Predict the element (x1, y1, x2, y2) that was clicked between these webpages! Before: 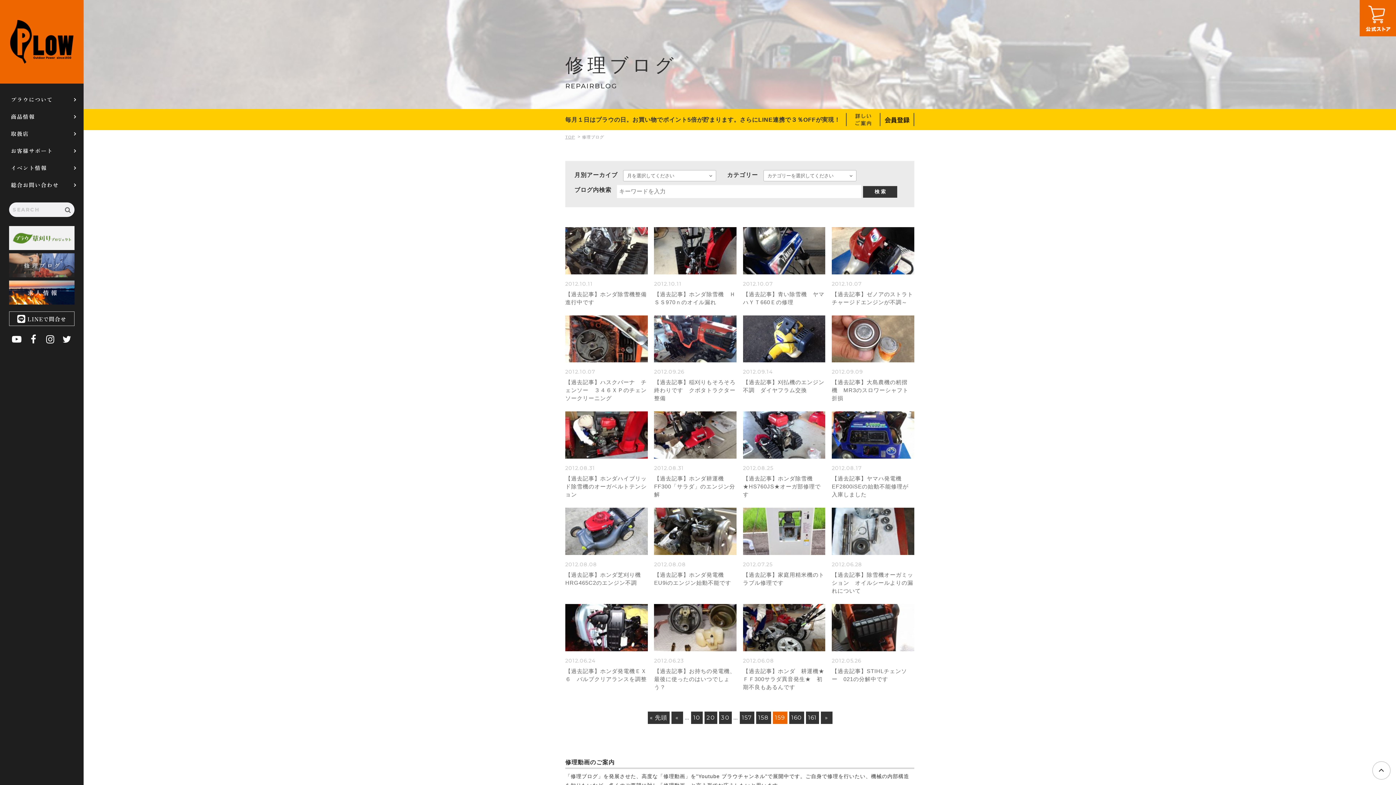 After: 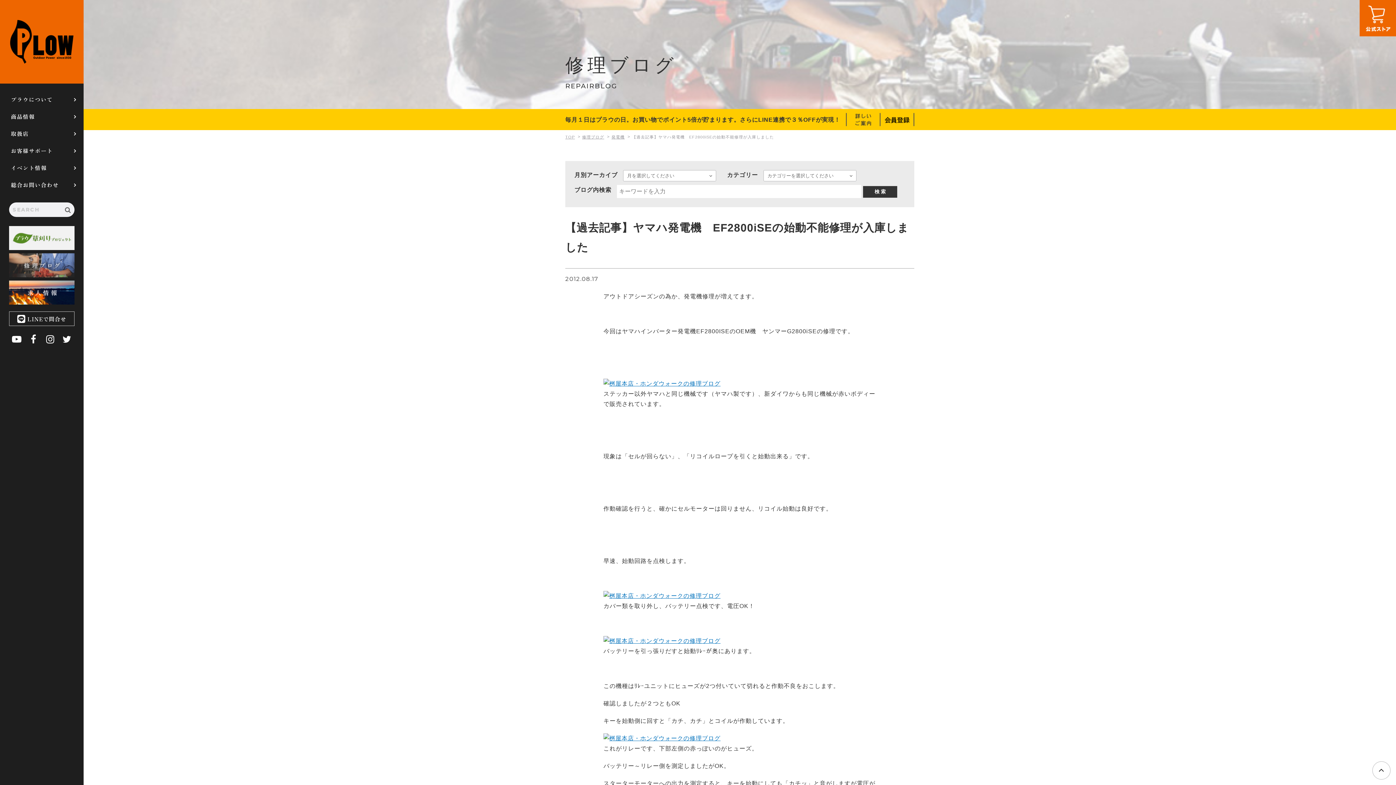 Action: label: 2012.08.17
【過去記事】ヤマハ発電機　EF2800iSEの始動不能修理が入庫しました bbox: (832, 411, 914, 498)